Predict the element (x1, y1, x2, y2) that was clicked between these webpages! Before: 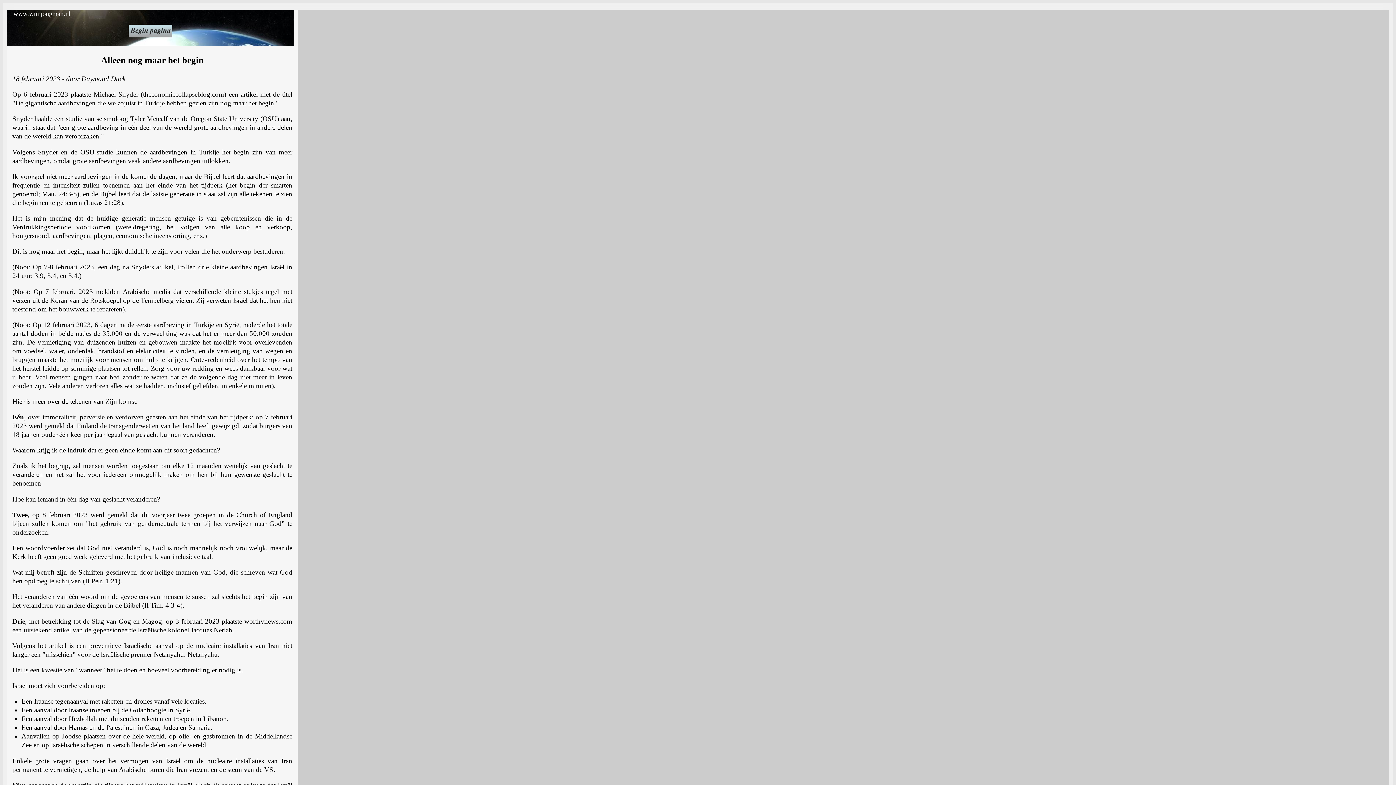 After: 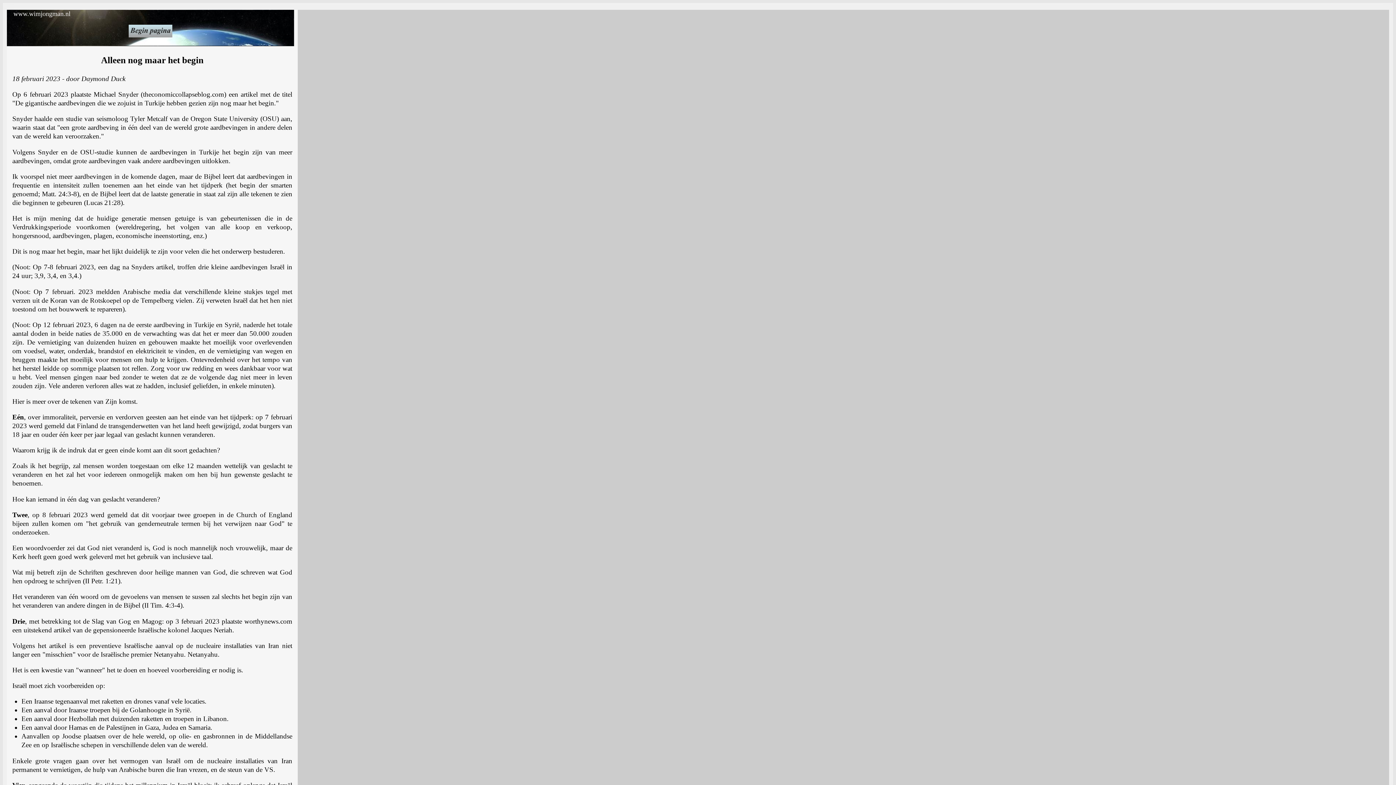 Action: bbox: (128, 32, 172, 38)